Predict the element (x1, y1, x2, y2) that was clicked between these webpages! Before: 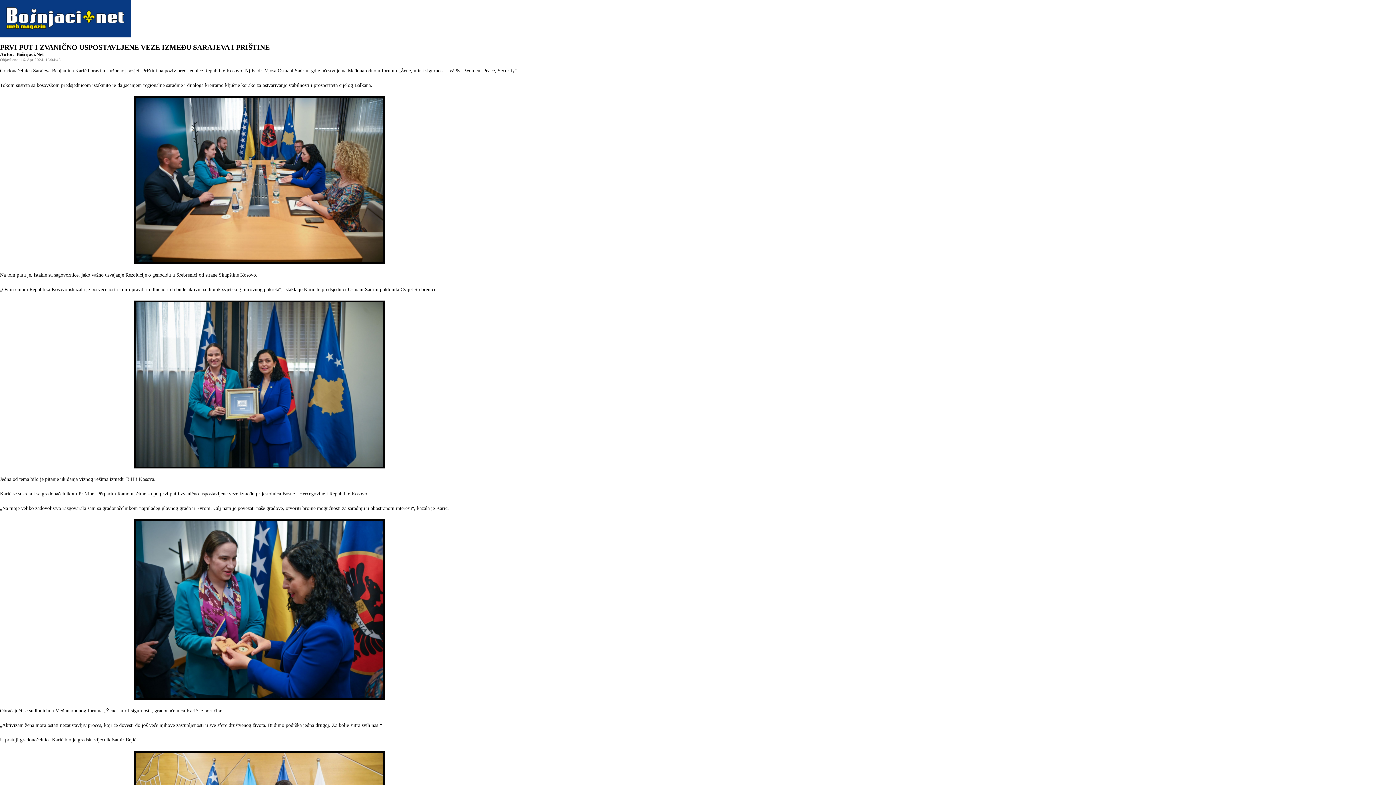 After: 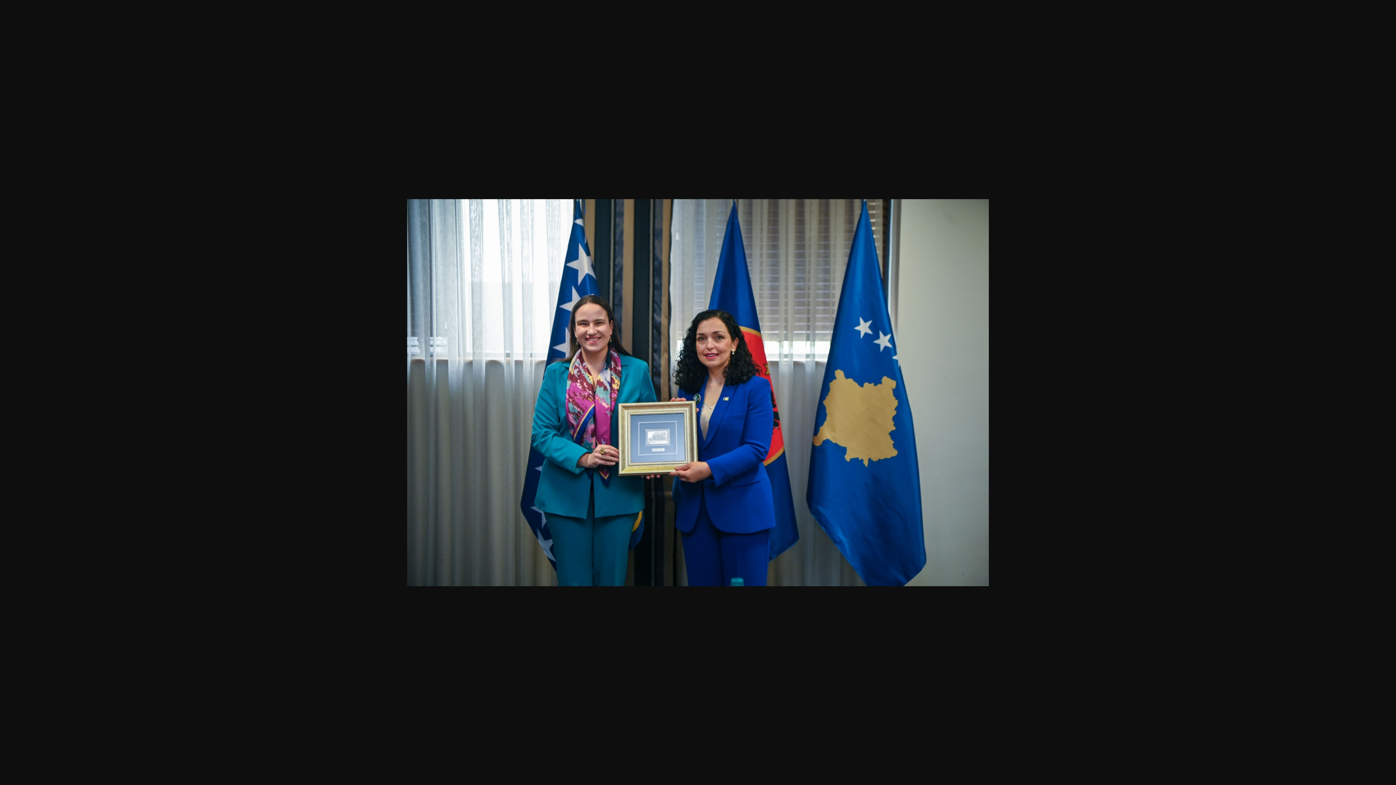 Action: bbox: (135, 461, 382, 468)